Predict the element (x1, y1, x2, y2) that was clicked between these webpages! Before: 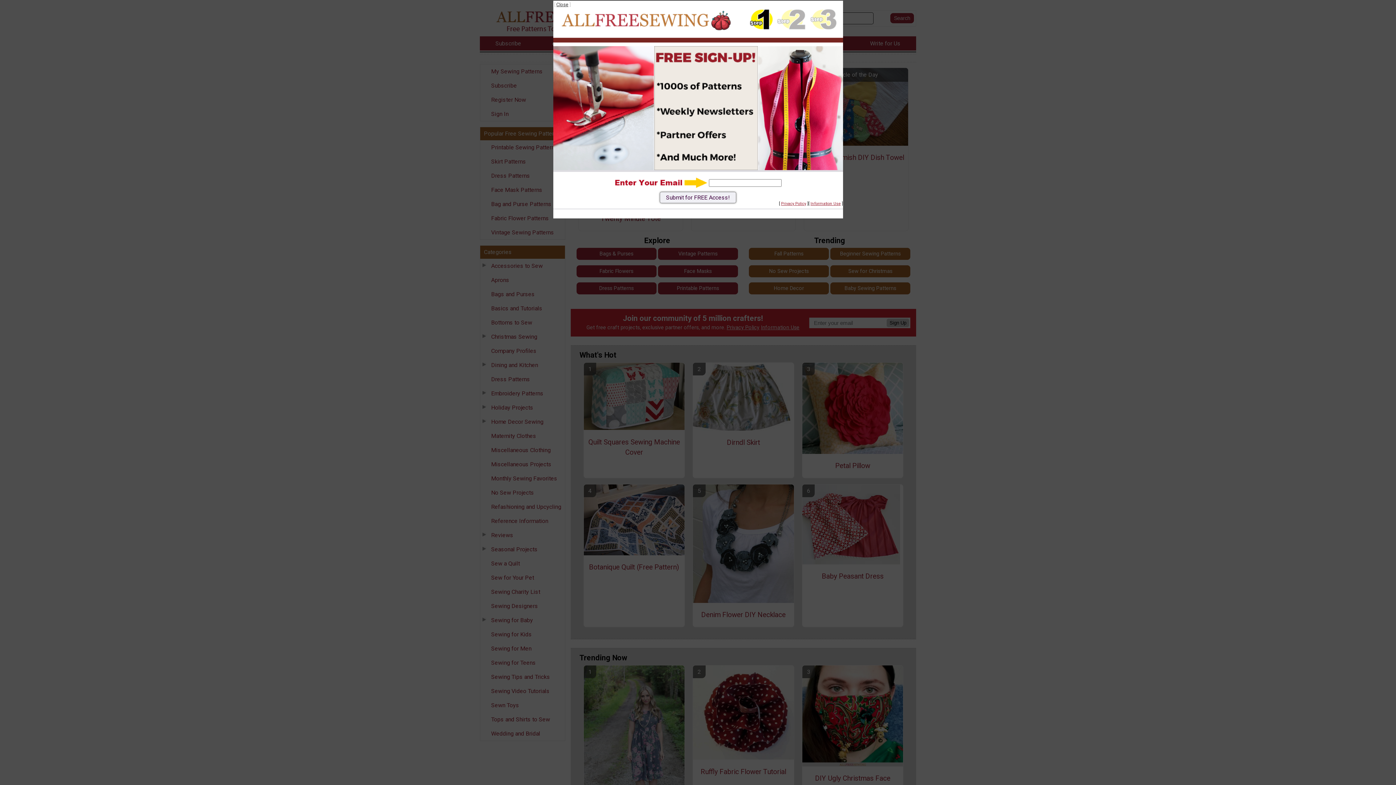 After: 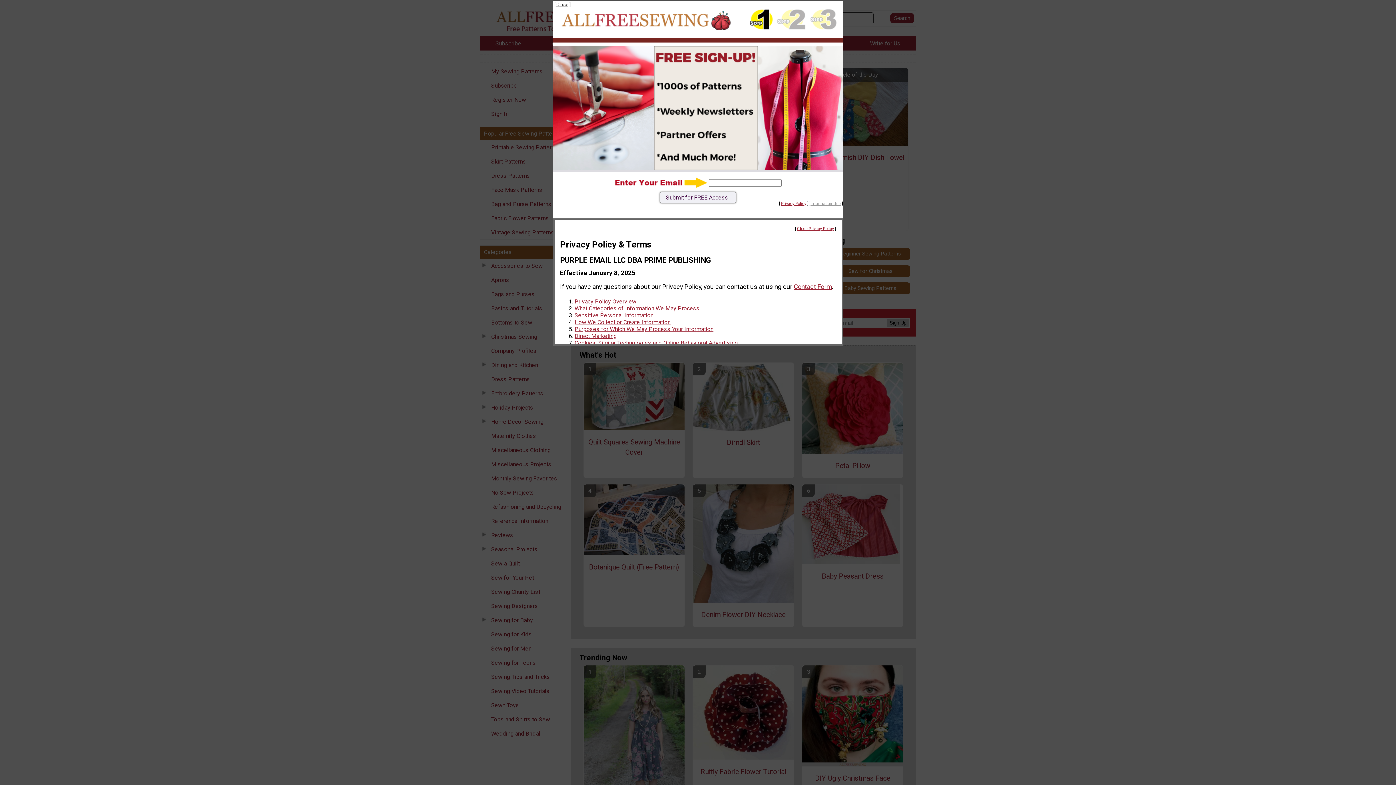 Action: label: Information Use bbox: (810, 201, 840, 206)